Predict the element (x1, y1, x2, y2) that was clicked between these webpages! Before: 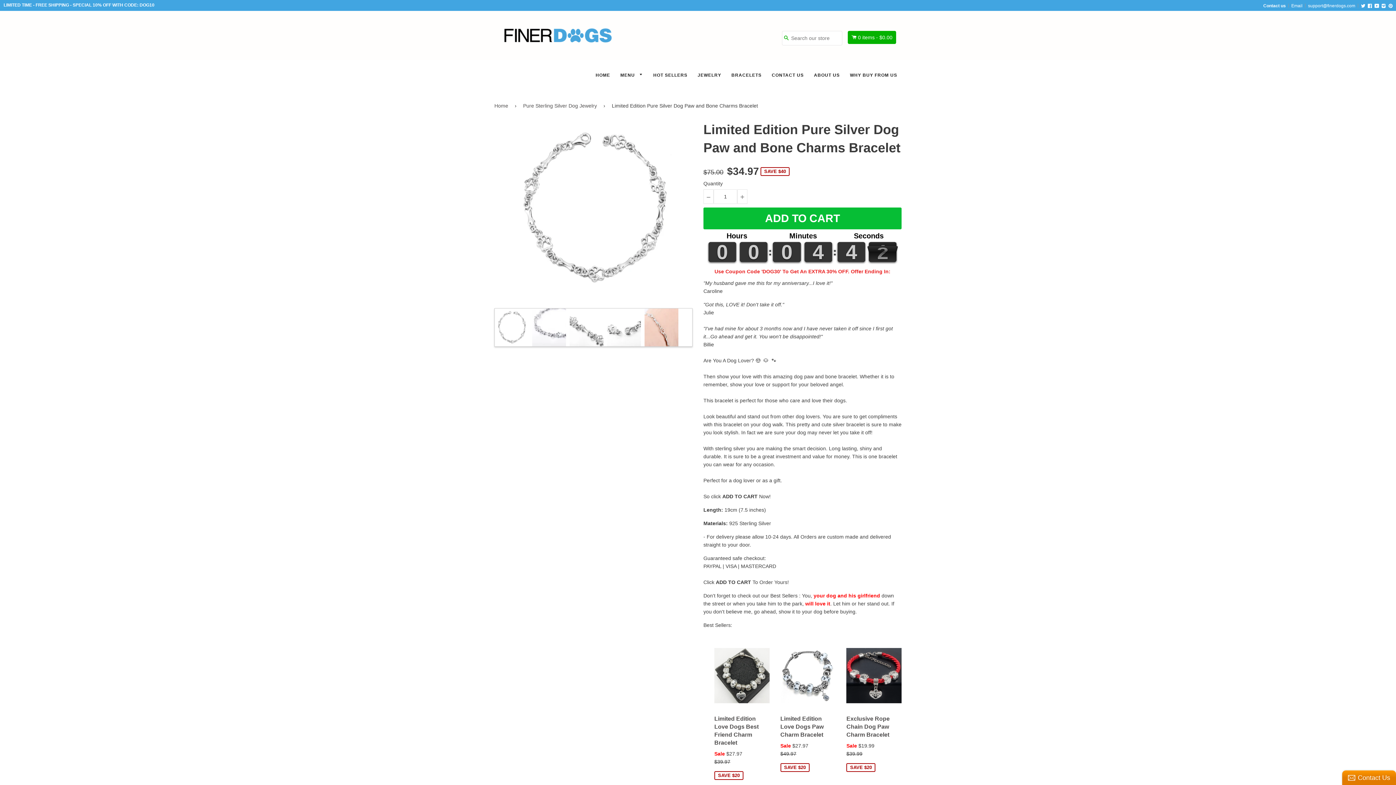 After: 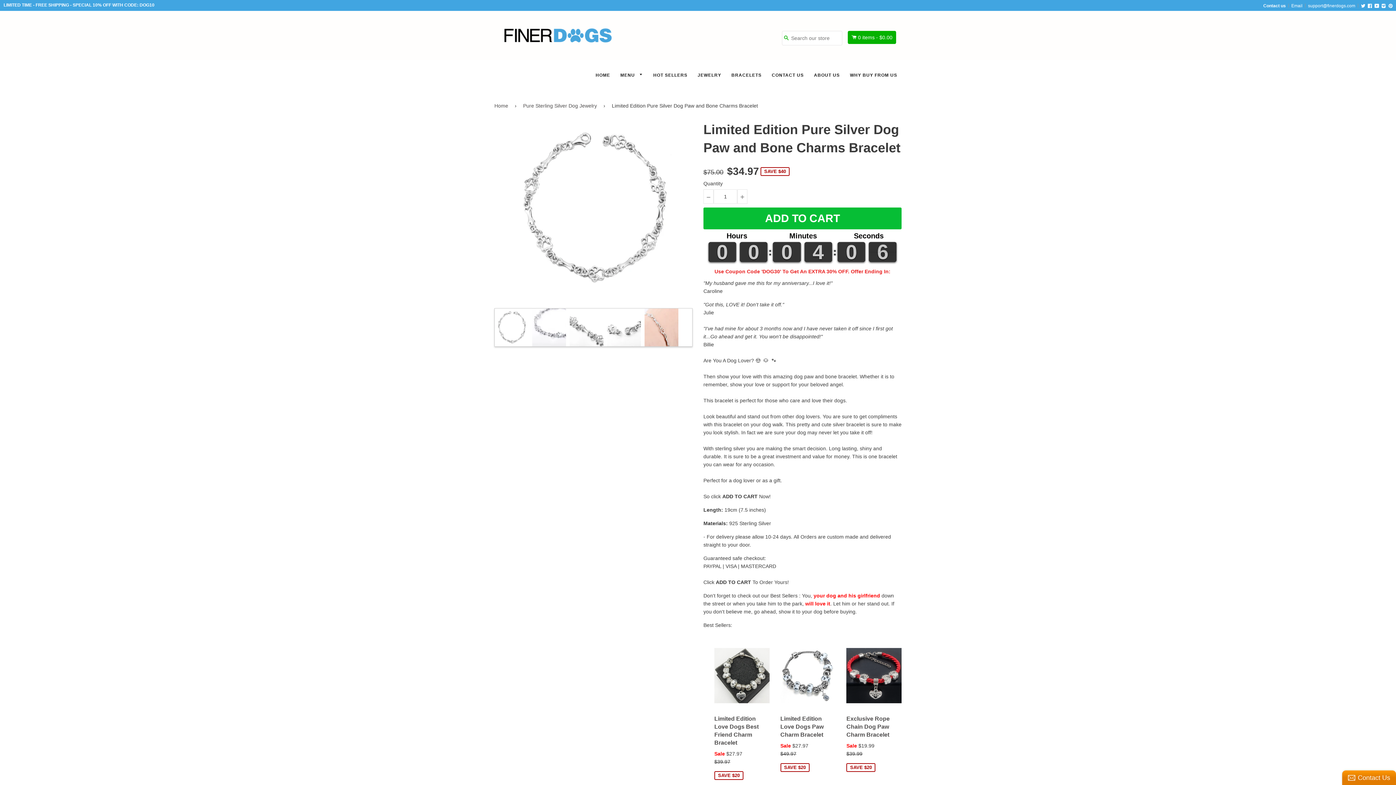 Action: label: support@finerdogs.com bbox: (1305, 2, 1358, 9)